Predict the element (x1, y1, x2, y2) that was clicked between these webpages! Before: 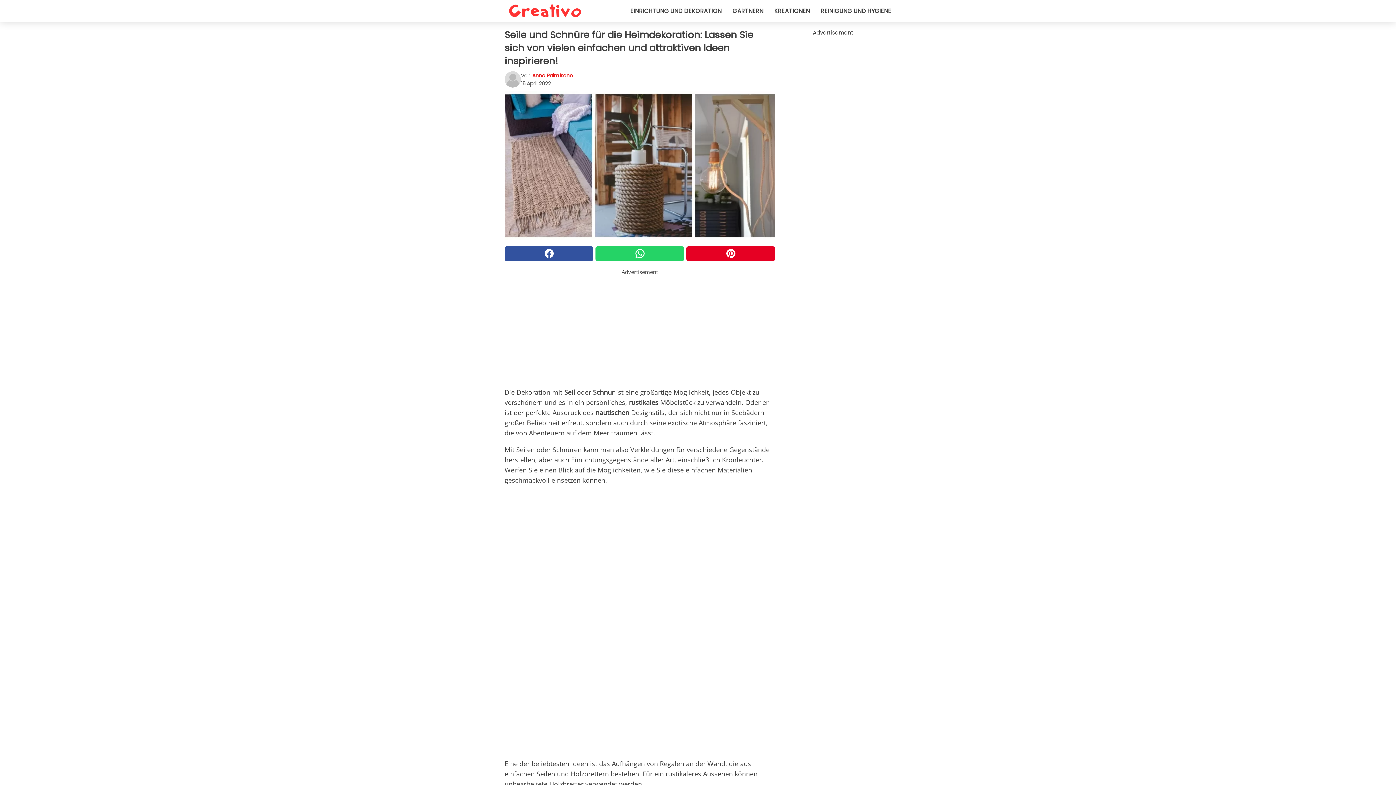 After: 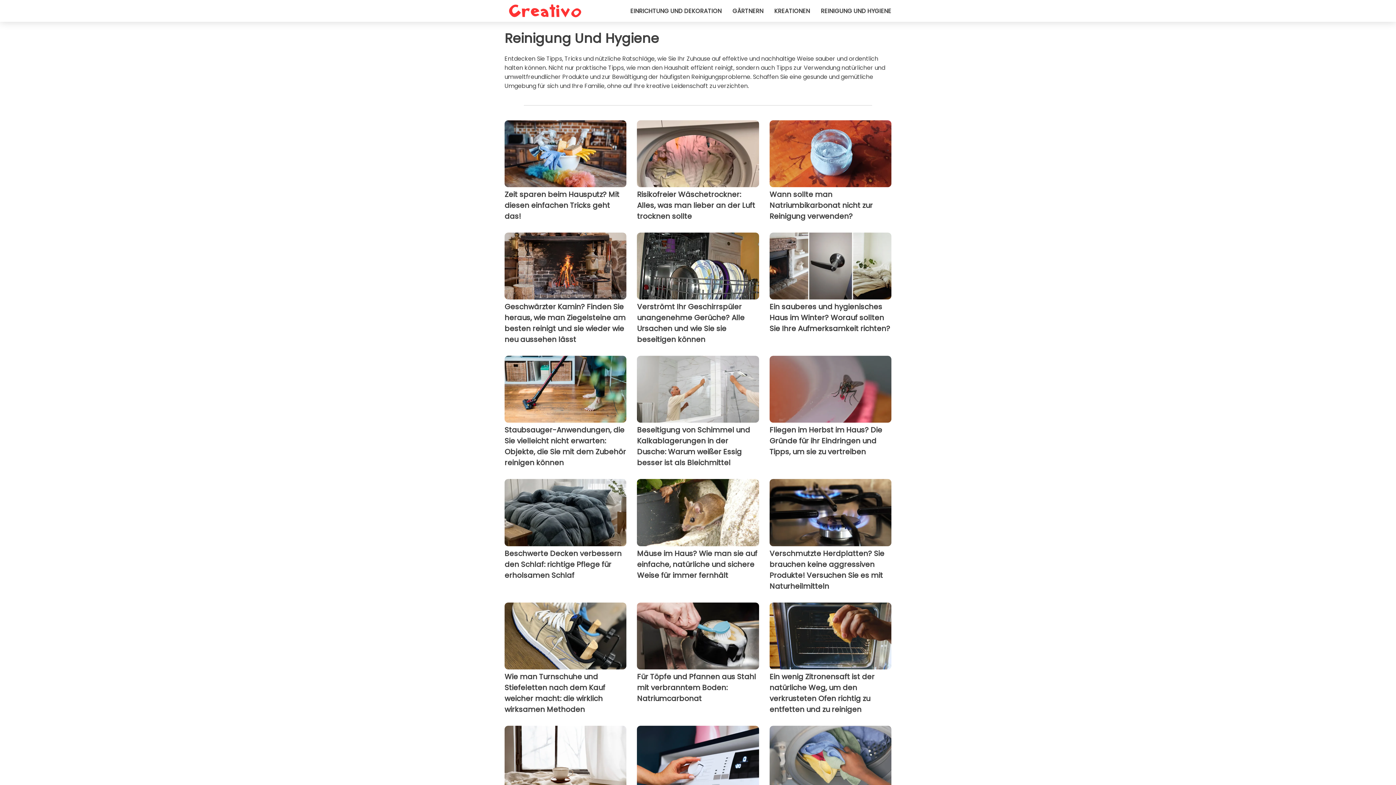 Action: label: REINIGUNG UND HYGIENE bbox: (821, 6, 891, 15)